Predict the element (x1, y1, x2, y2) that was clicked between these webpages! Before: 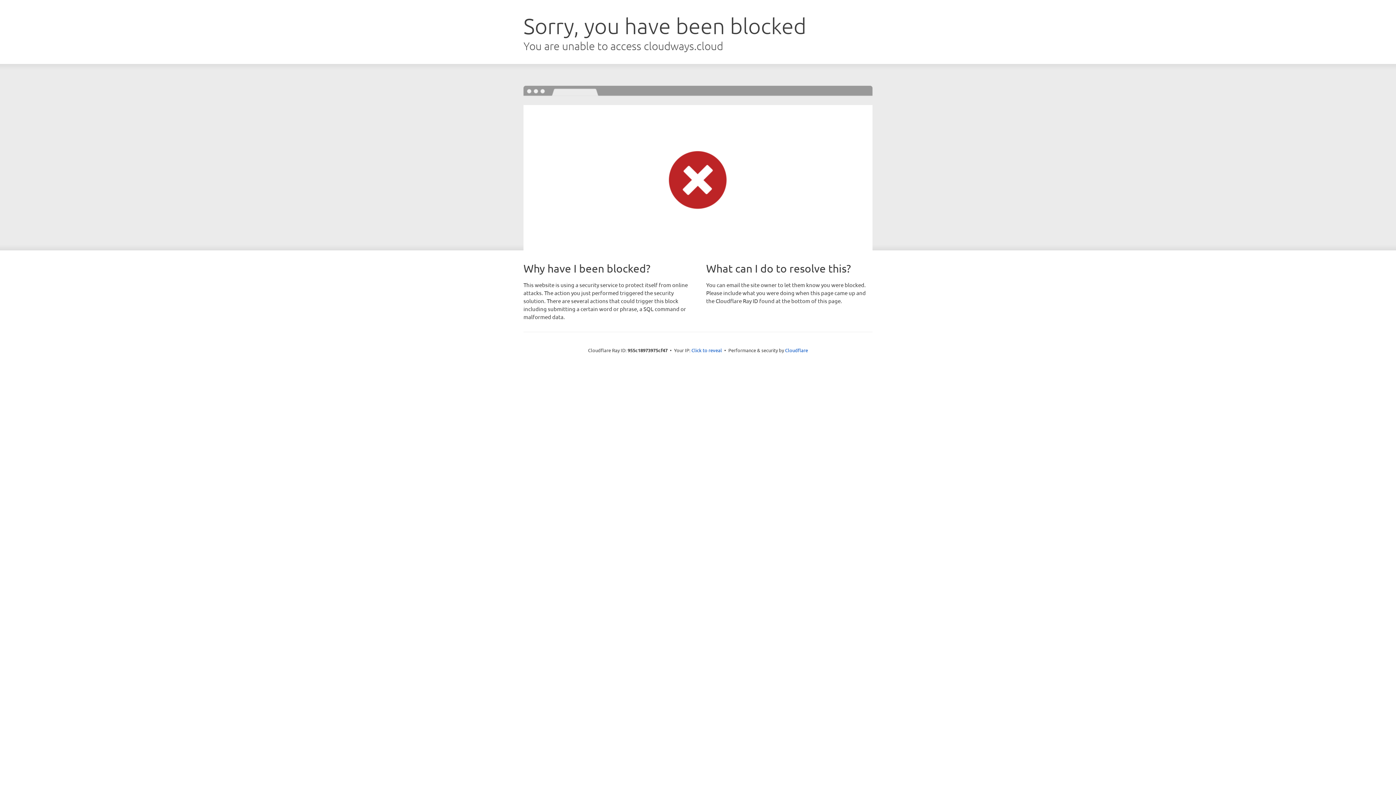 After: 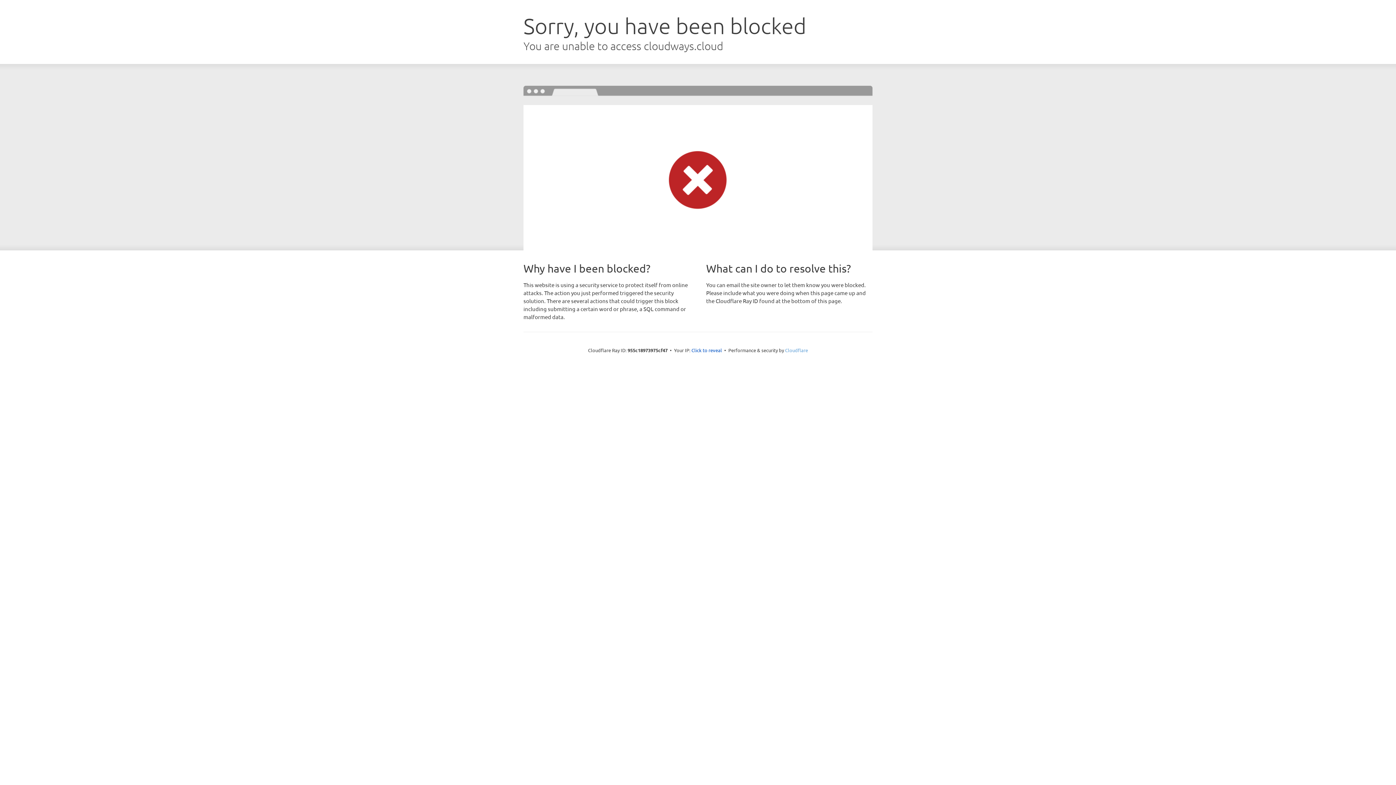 Action: bbox: (785, 347, 808, 353) label: Cloudflare